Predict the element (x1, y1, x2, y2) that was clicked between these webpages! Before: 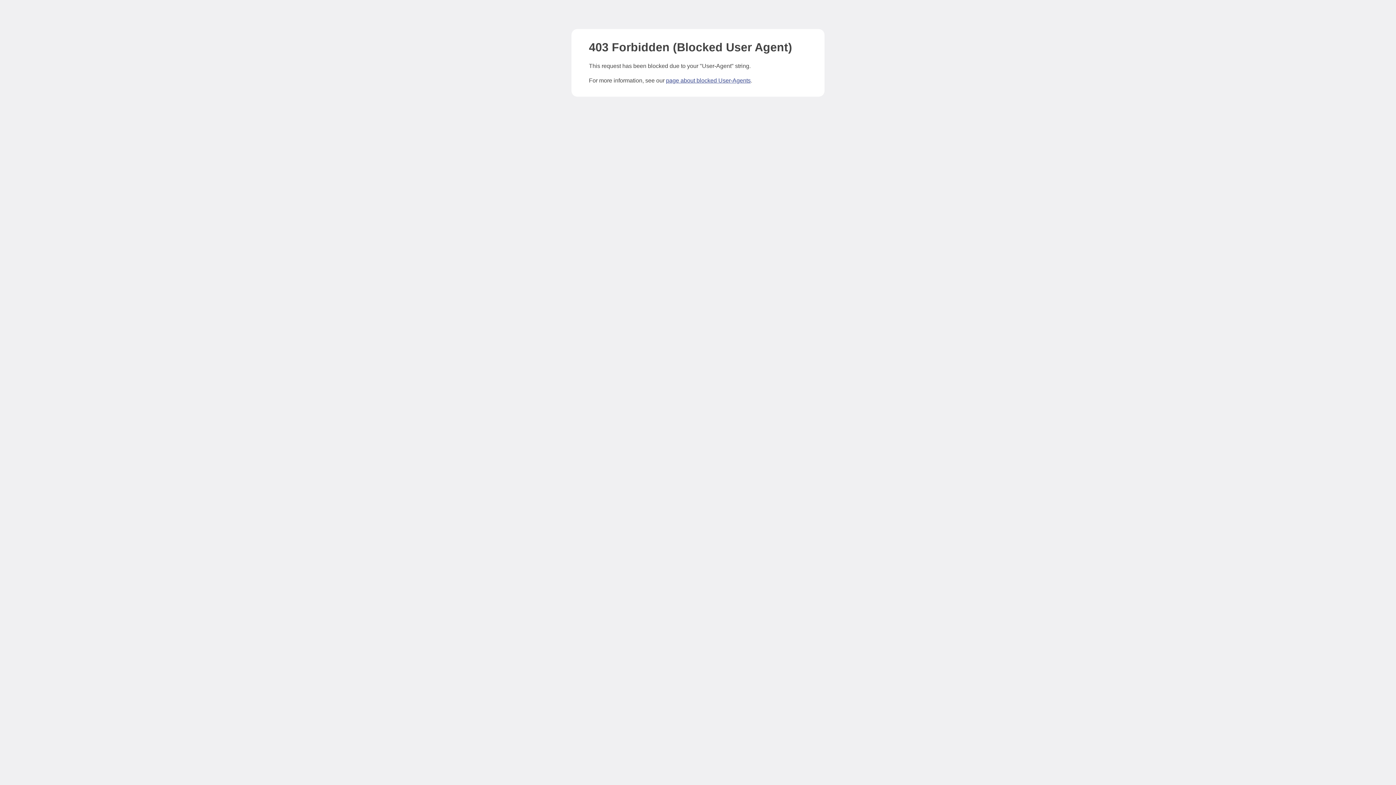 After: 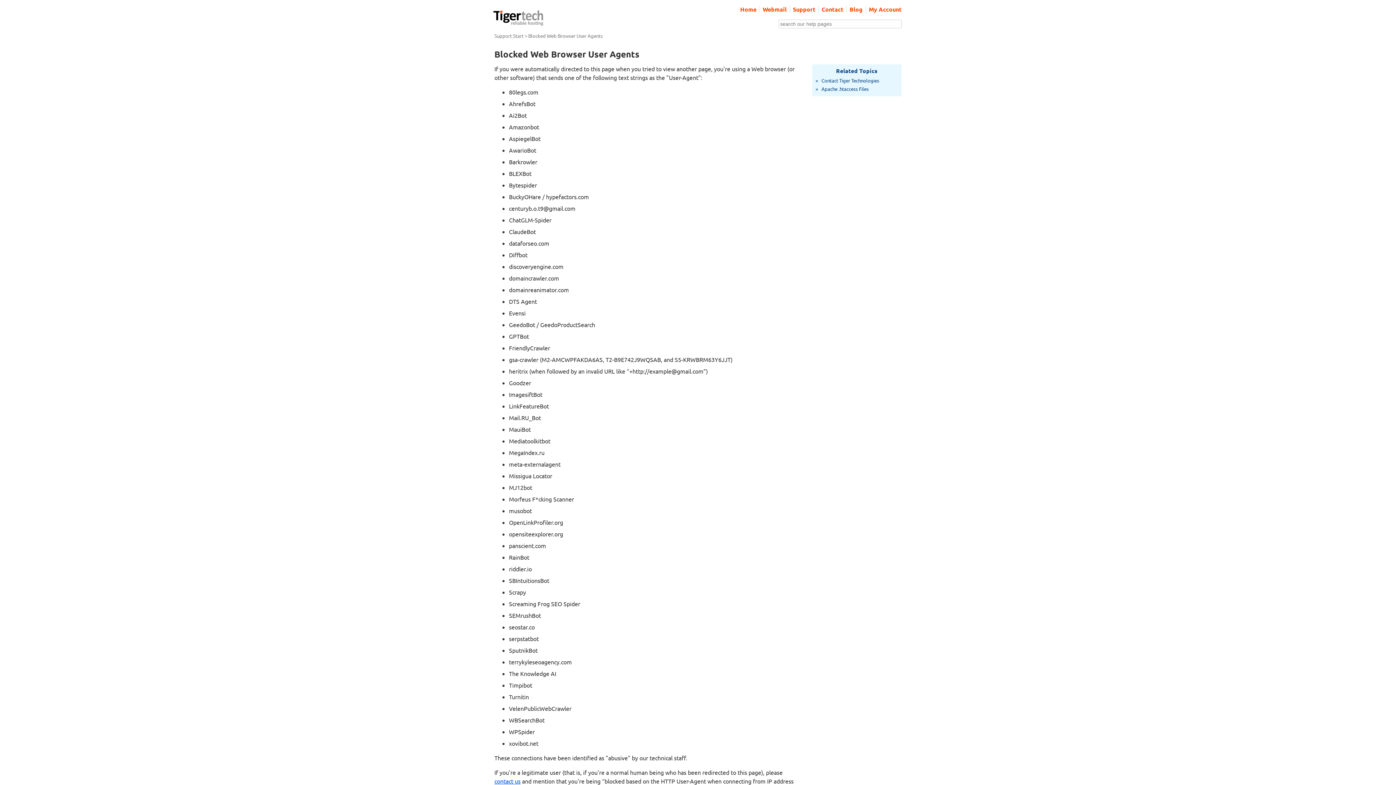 Action: label: page about blocked User-Agents bbox: (666, 77, 750, 83)